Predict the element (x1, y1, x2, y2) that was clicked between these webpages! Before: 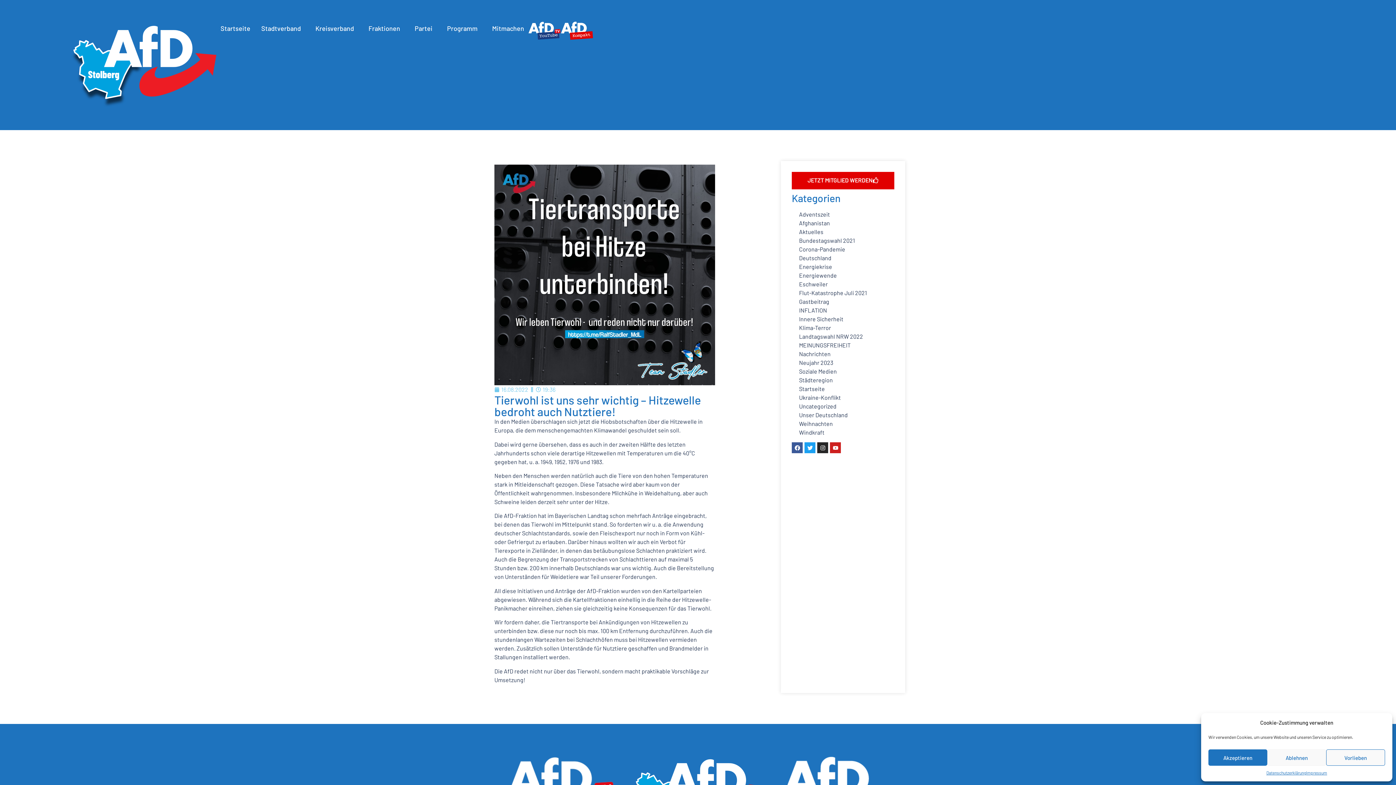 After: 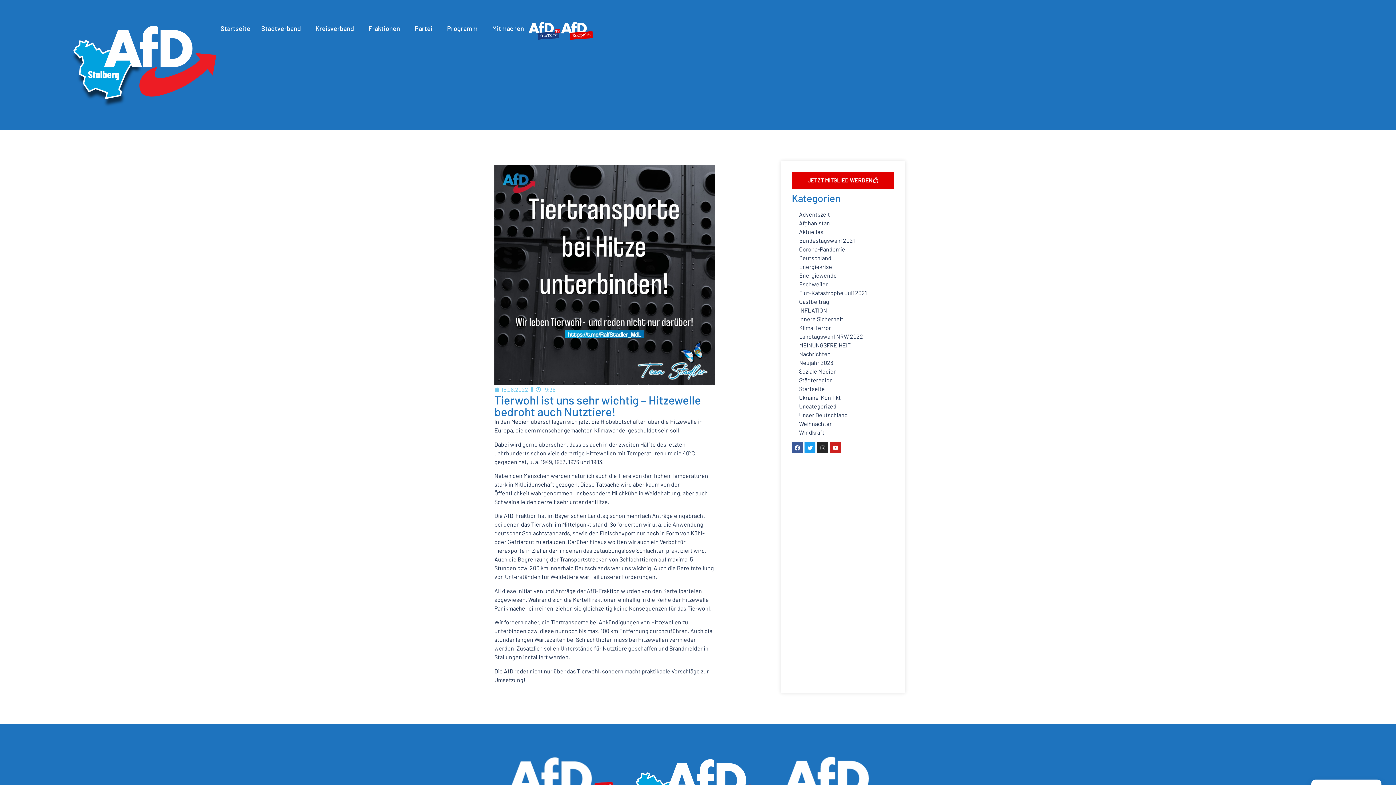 Action: bbox: (1267, 749, 1326, 766) label: Ablehnen